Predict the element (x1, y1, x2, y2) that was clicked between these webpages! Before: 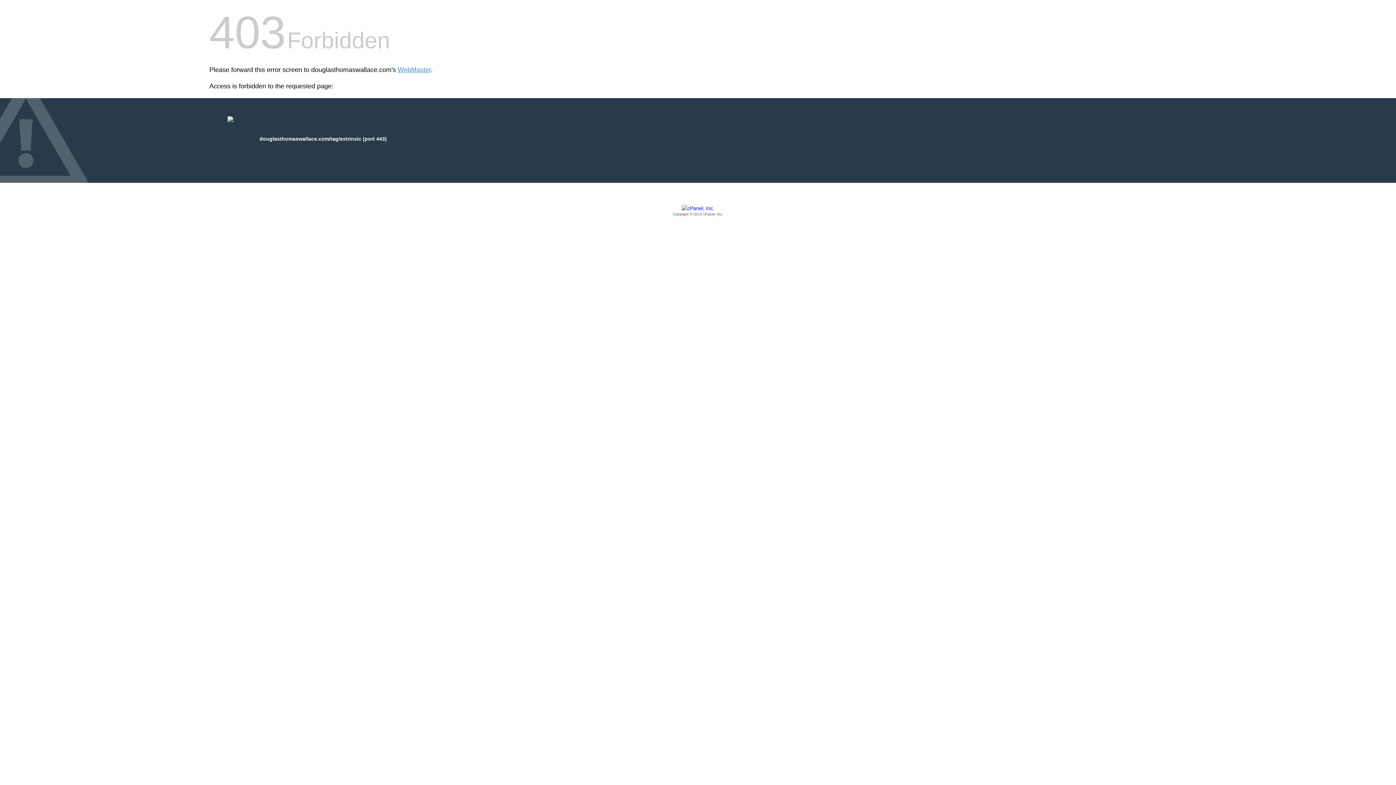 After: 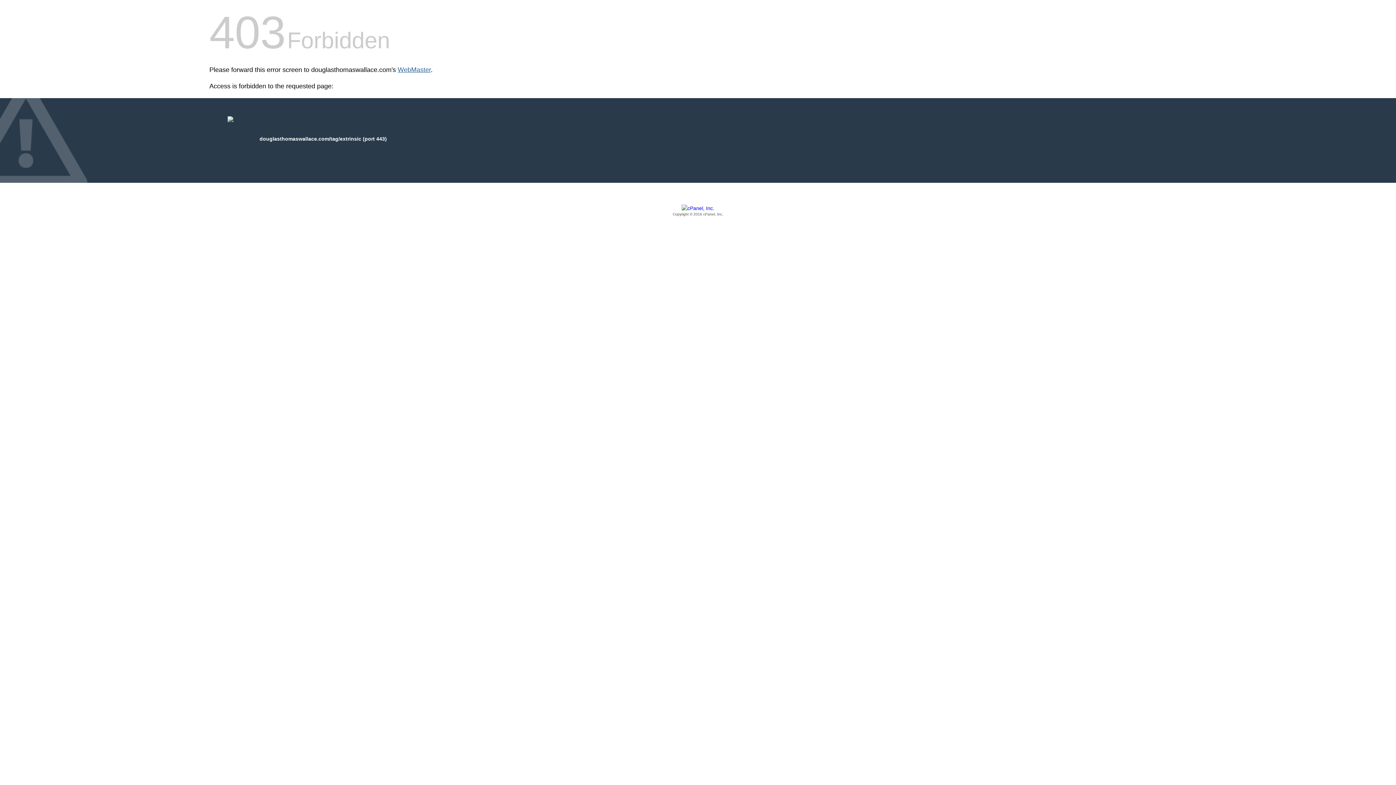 Action: bbox: (397, 66, 430, 73) label: WebMaster